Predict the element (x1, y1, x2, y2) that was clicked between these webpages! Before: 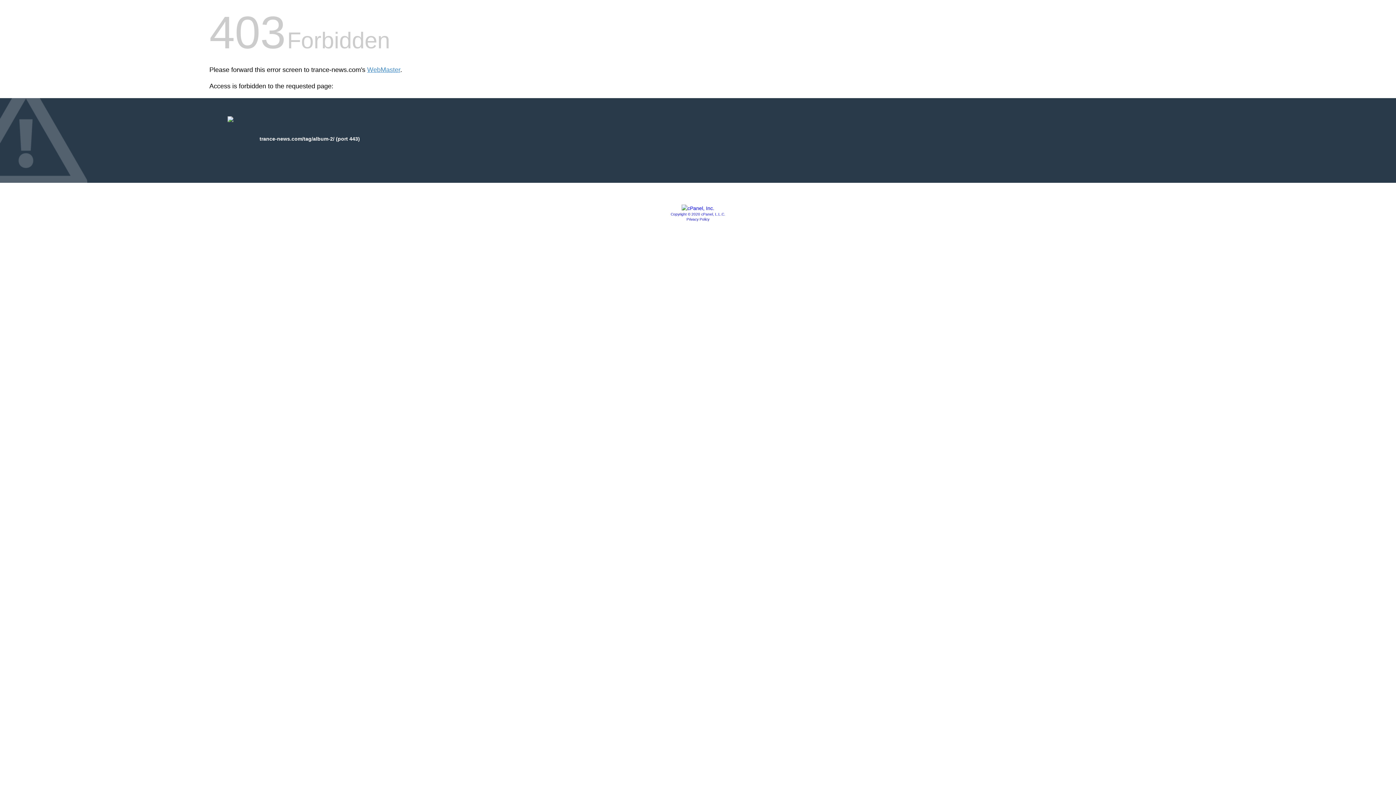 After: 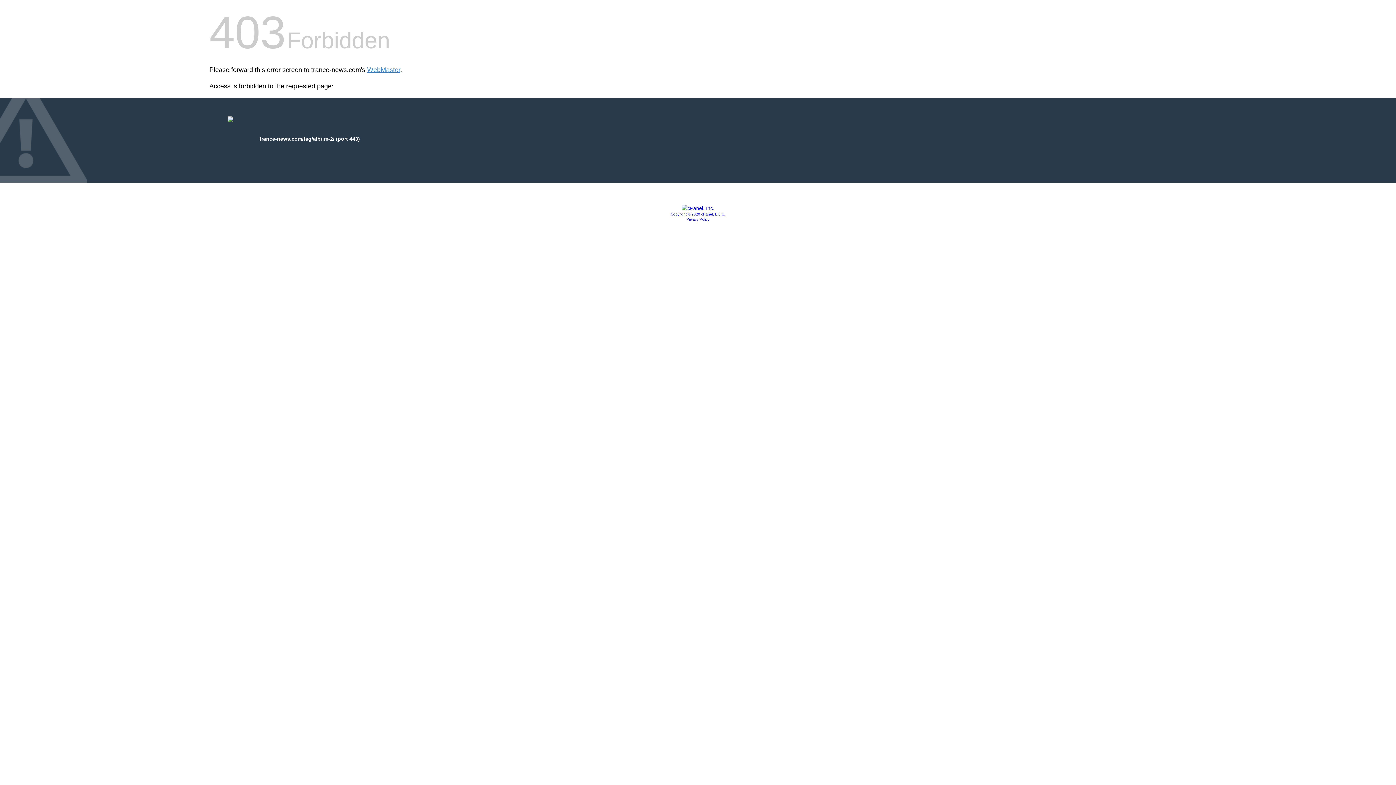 Action: label: Copyright © 2020 cPanel, L.L.C. bbox: (670, 212, 725, 216)